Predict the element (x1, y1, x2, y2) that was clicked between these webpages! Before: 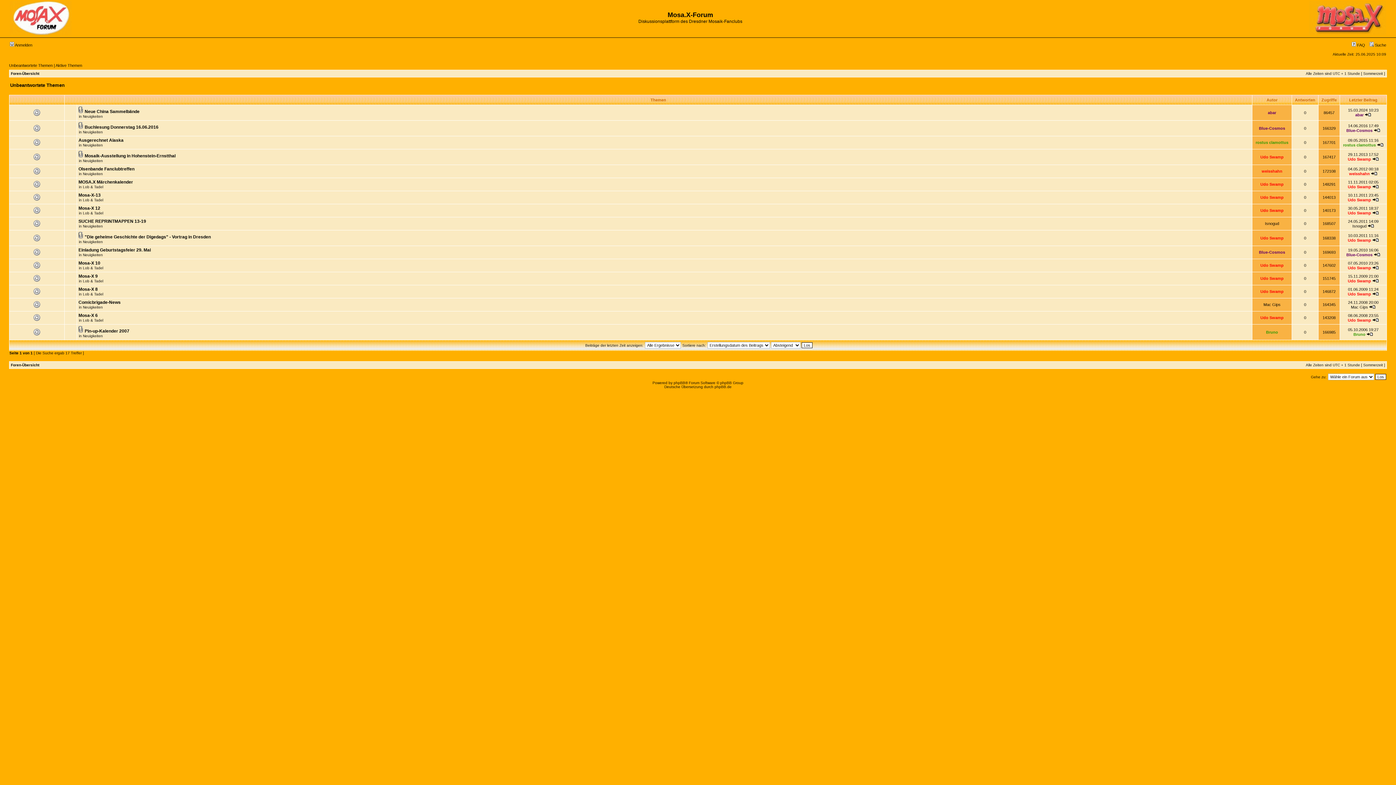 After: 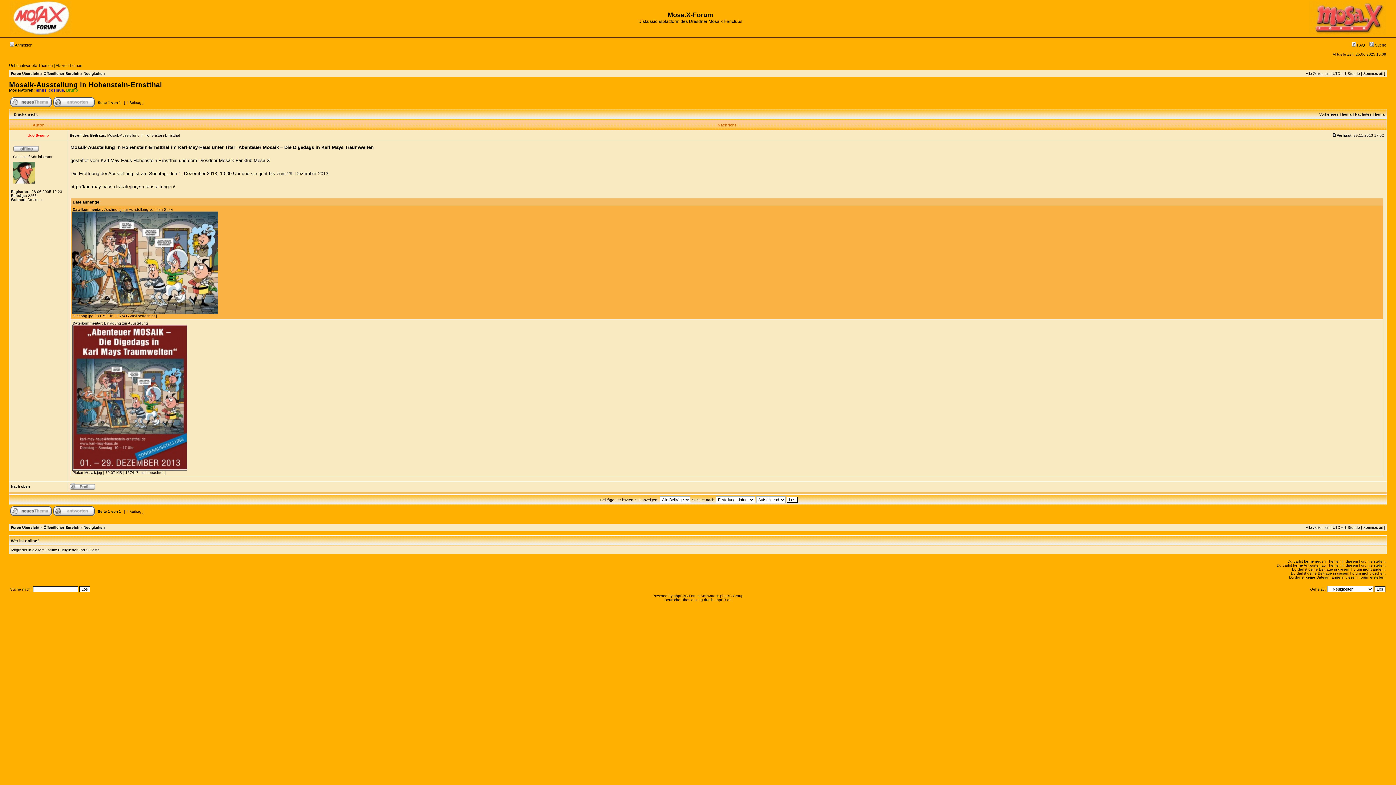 Action: bbox: (84, 153, 175, 158) label: Mosaik-Ausstellung in Hohenstein-Ernstthal